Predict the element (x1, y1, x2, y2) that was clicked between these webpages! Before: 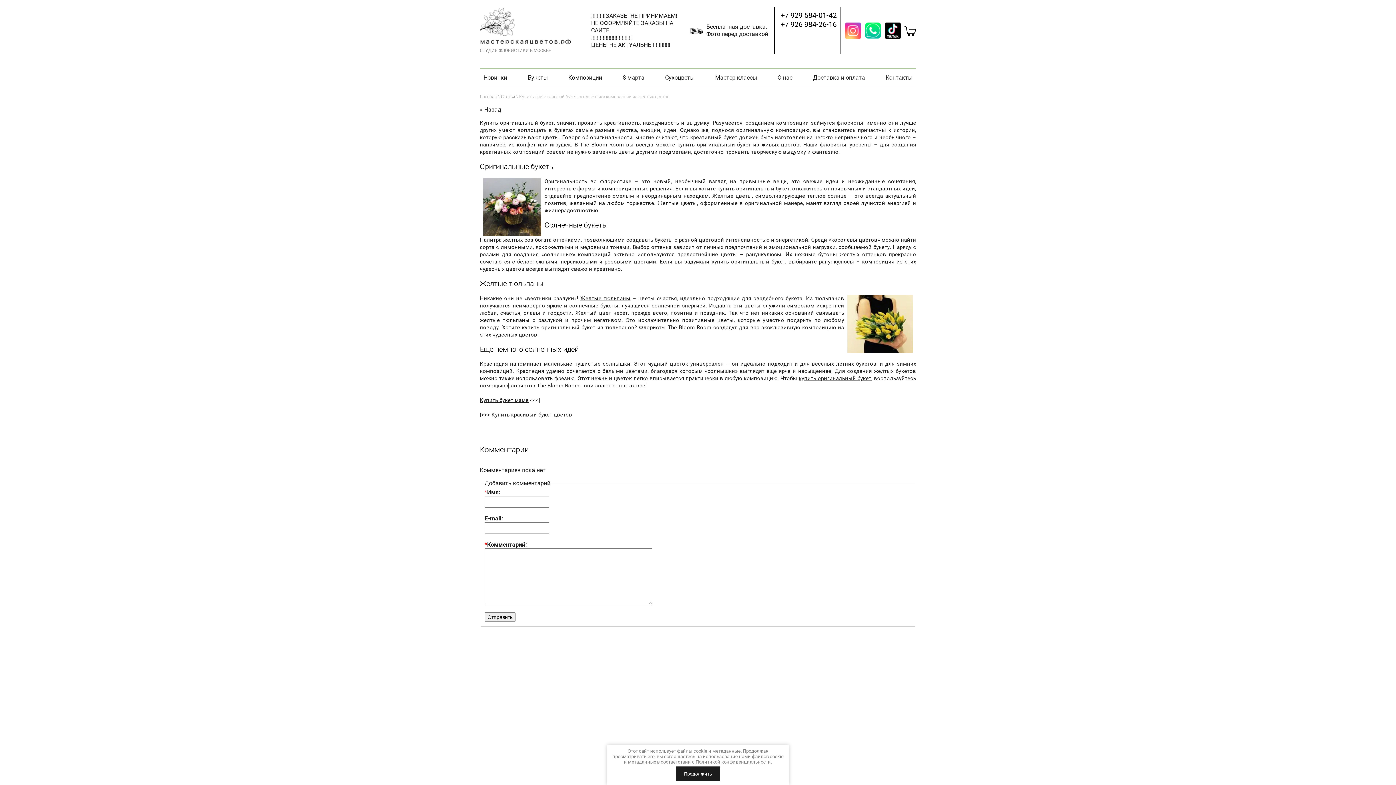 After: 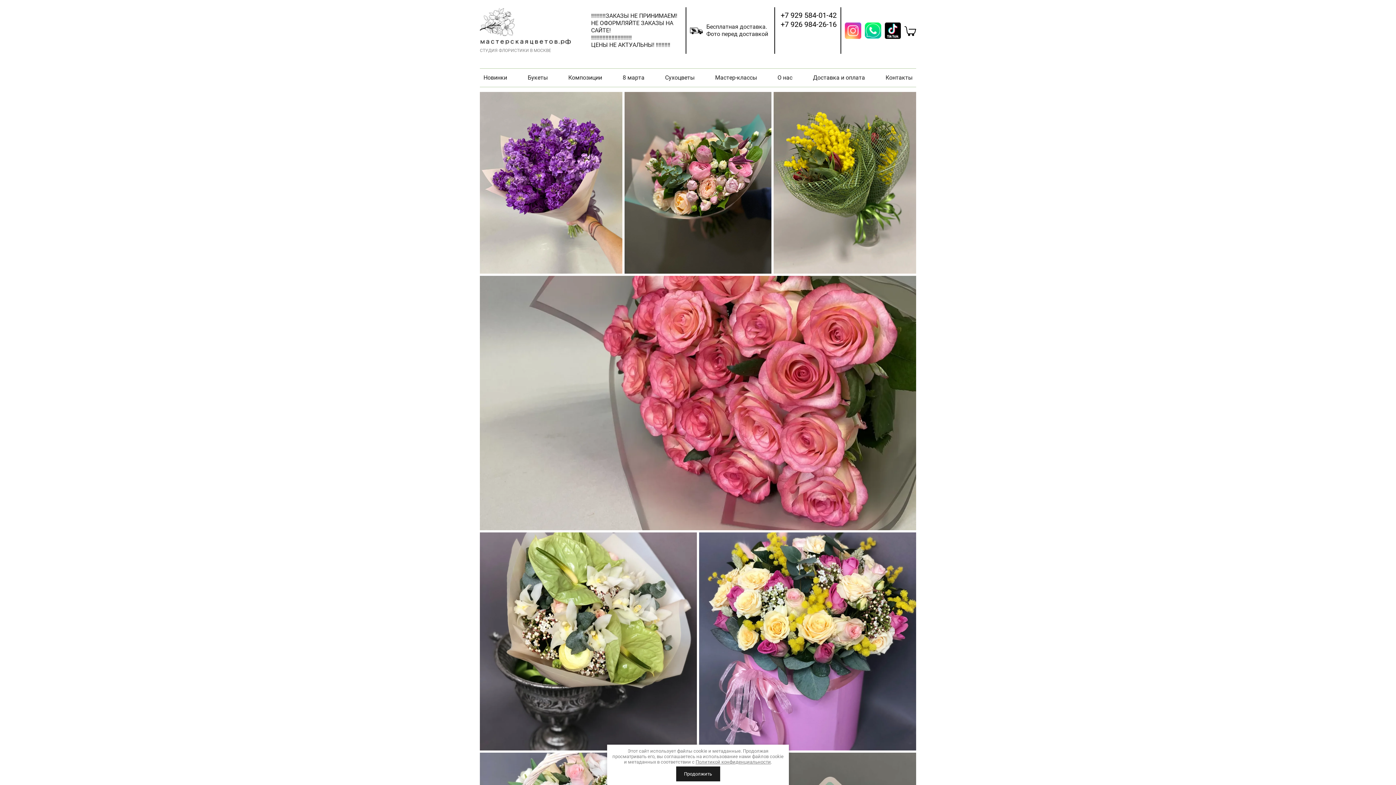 Action: bbox: (480, 7, 570, 53) label: 
СТУДИЯ ФЛОРИСТИКИ В МОСКВЕ